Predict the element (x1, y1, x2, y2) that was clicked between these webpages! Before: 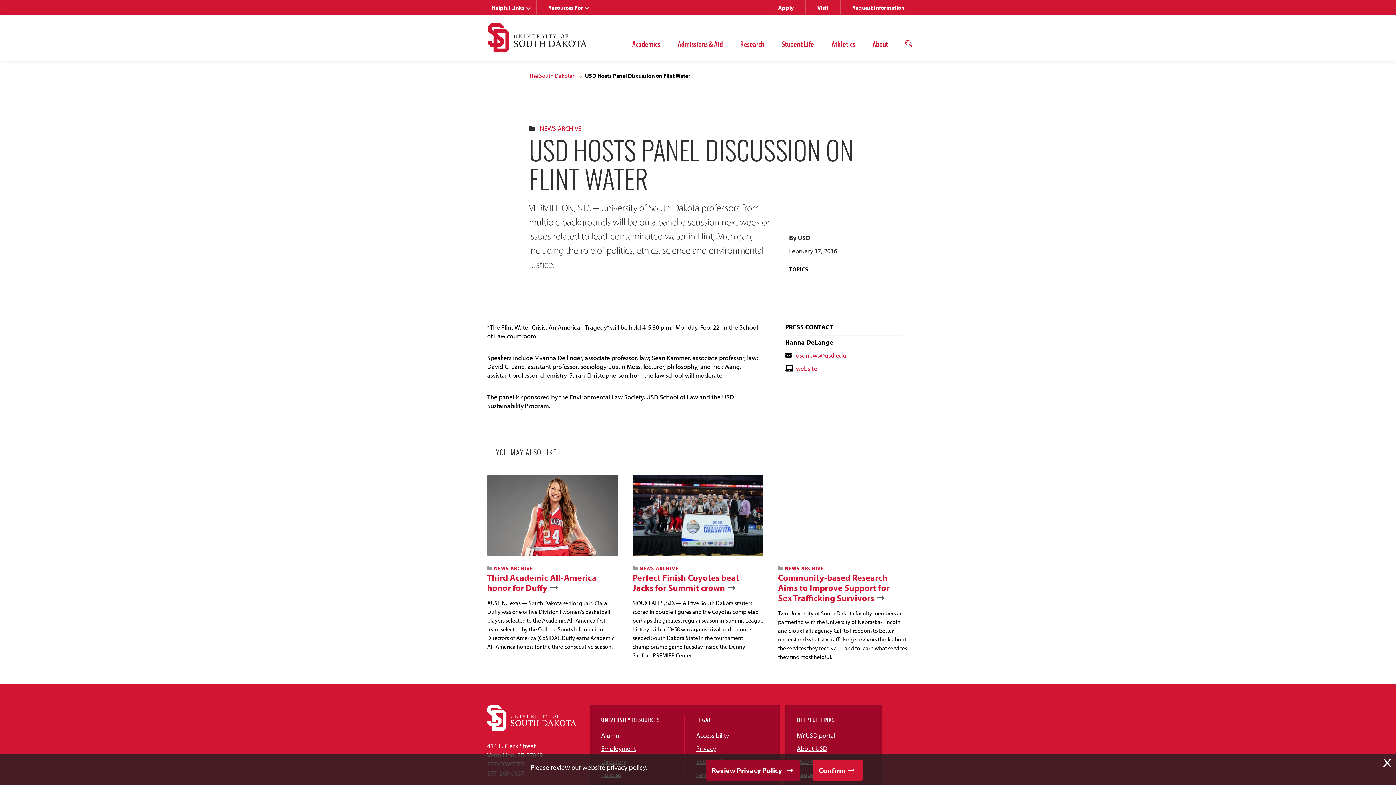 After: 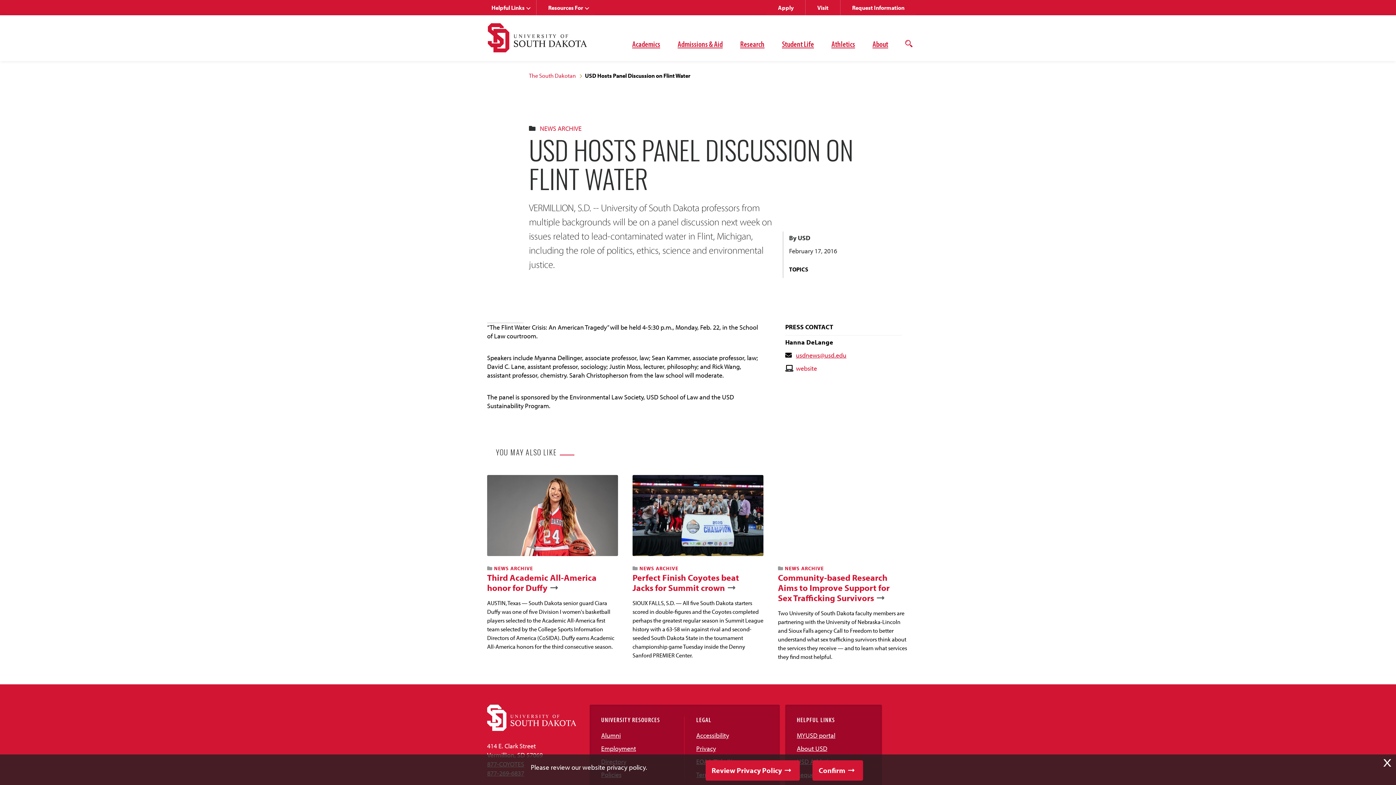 Action: label: usdnews@usd.edu bbox: (796, 351, 846, 359)